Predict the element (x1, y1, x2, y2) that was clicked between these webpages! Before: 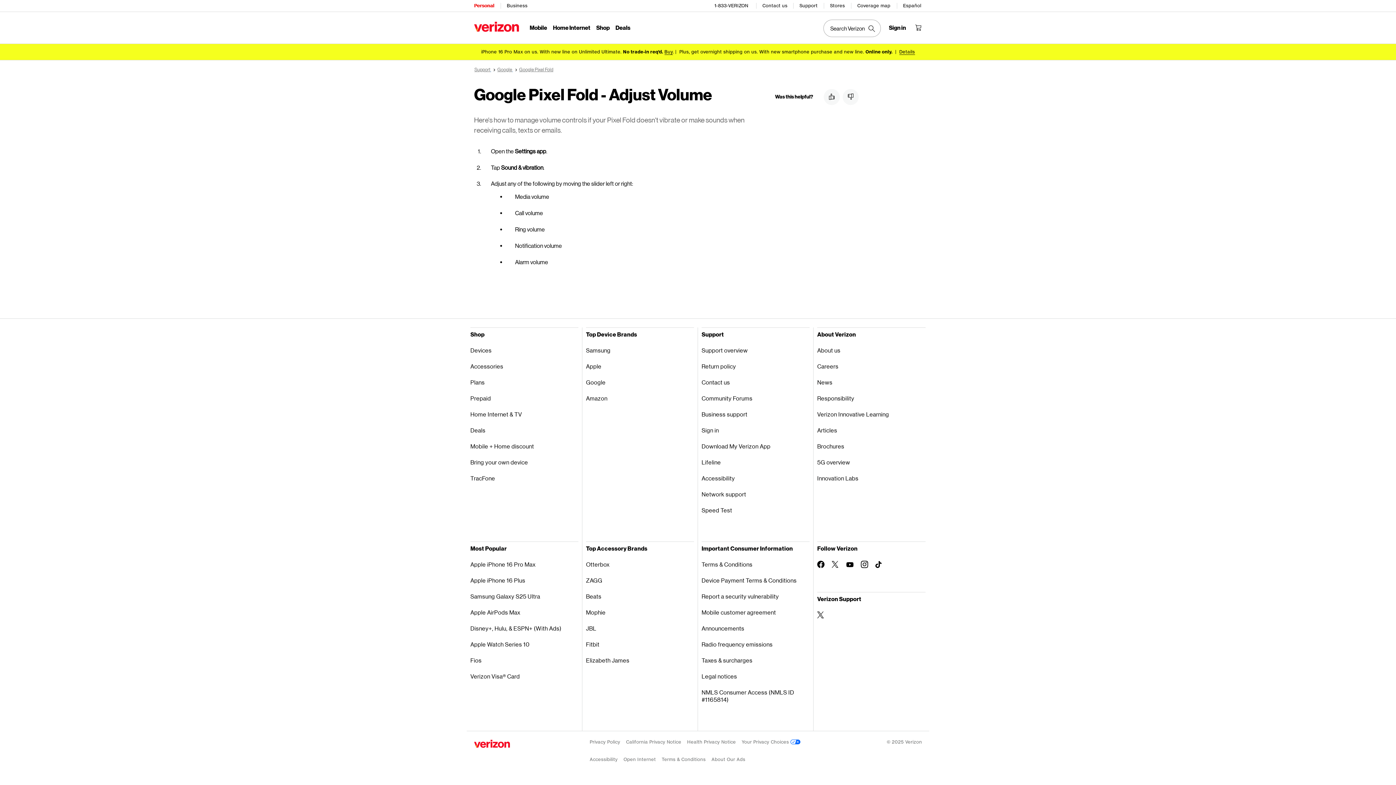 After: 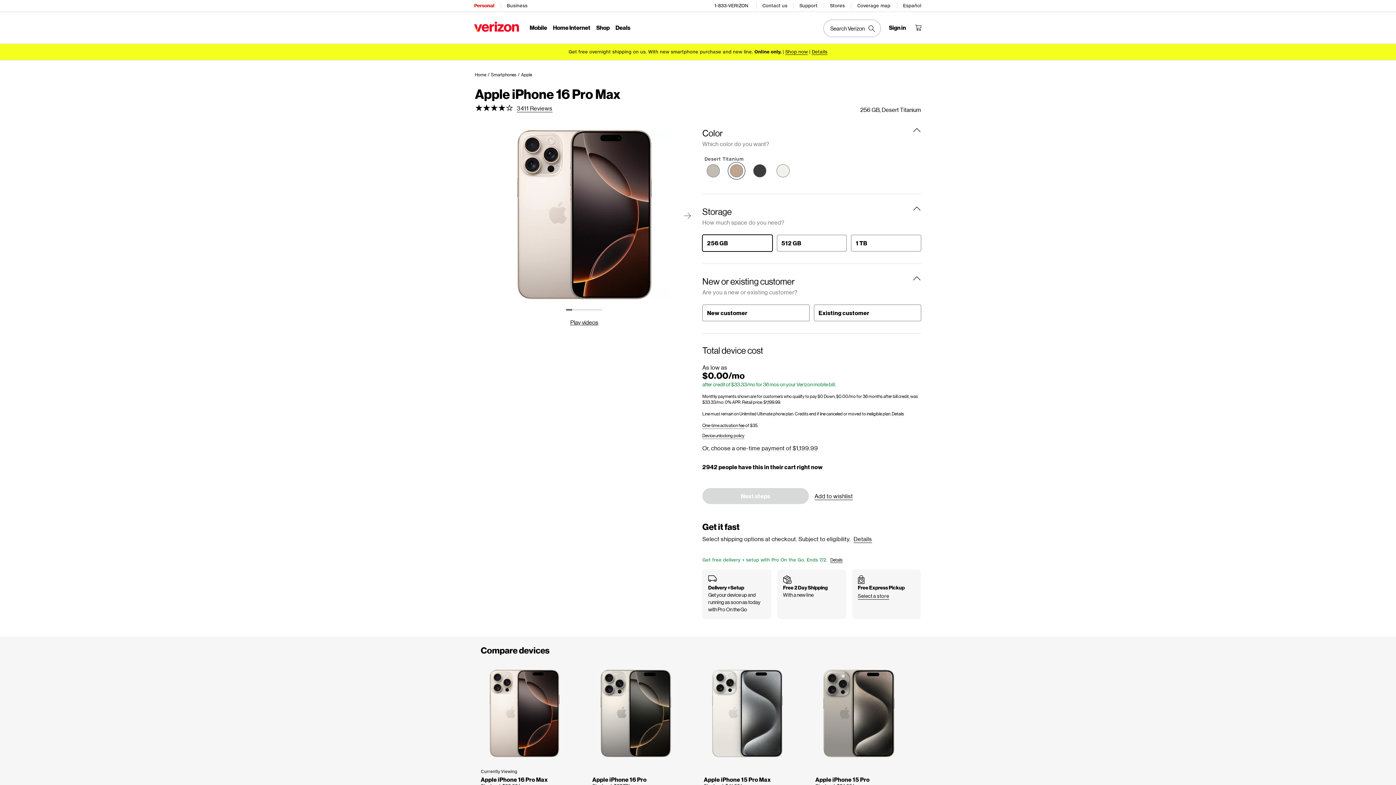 Action: bbox: (470, 556, 578, 572) label: Apple iPhone 16 Pro Max